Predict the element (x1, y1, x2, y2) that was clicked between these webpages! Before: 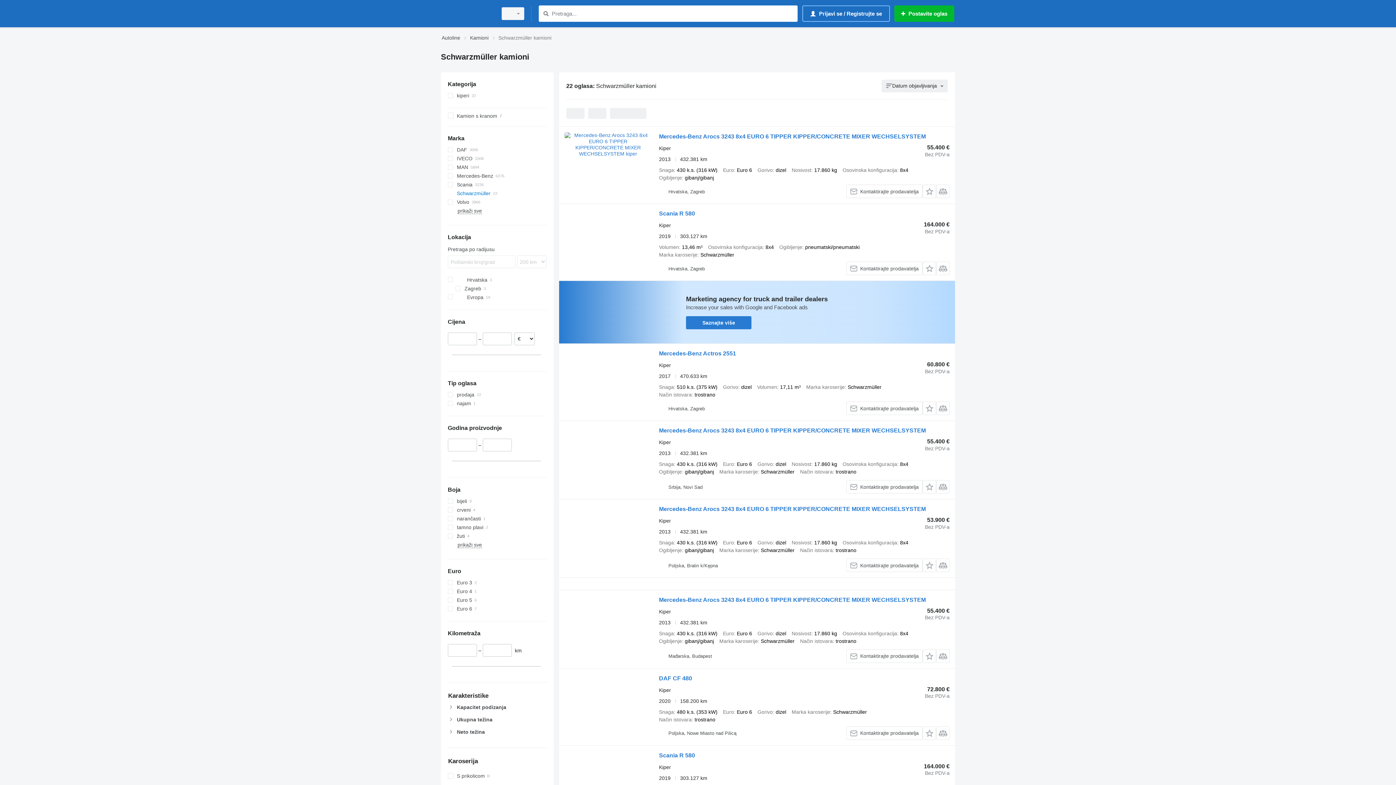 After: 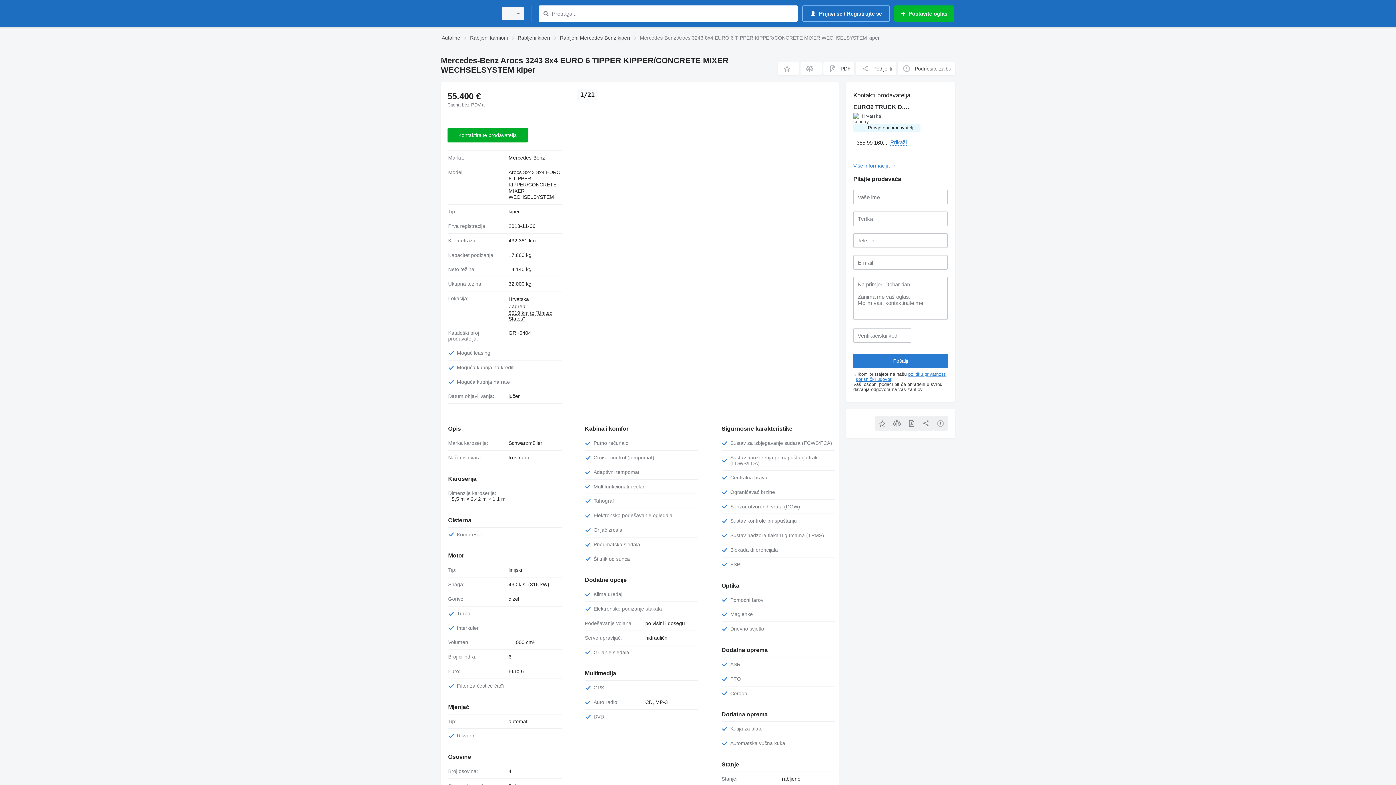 Action: label: Mercedes-Benz Arocs 3243 8x4 EURO 6 TIPPER KIPPER/CONCRETE MIXER WECHSELSYSTEM bbox: (659, 133, 926, 141)